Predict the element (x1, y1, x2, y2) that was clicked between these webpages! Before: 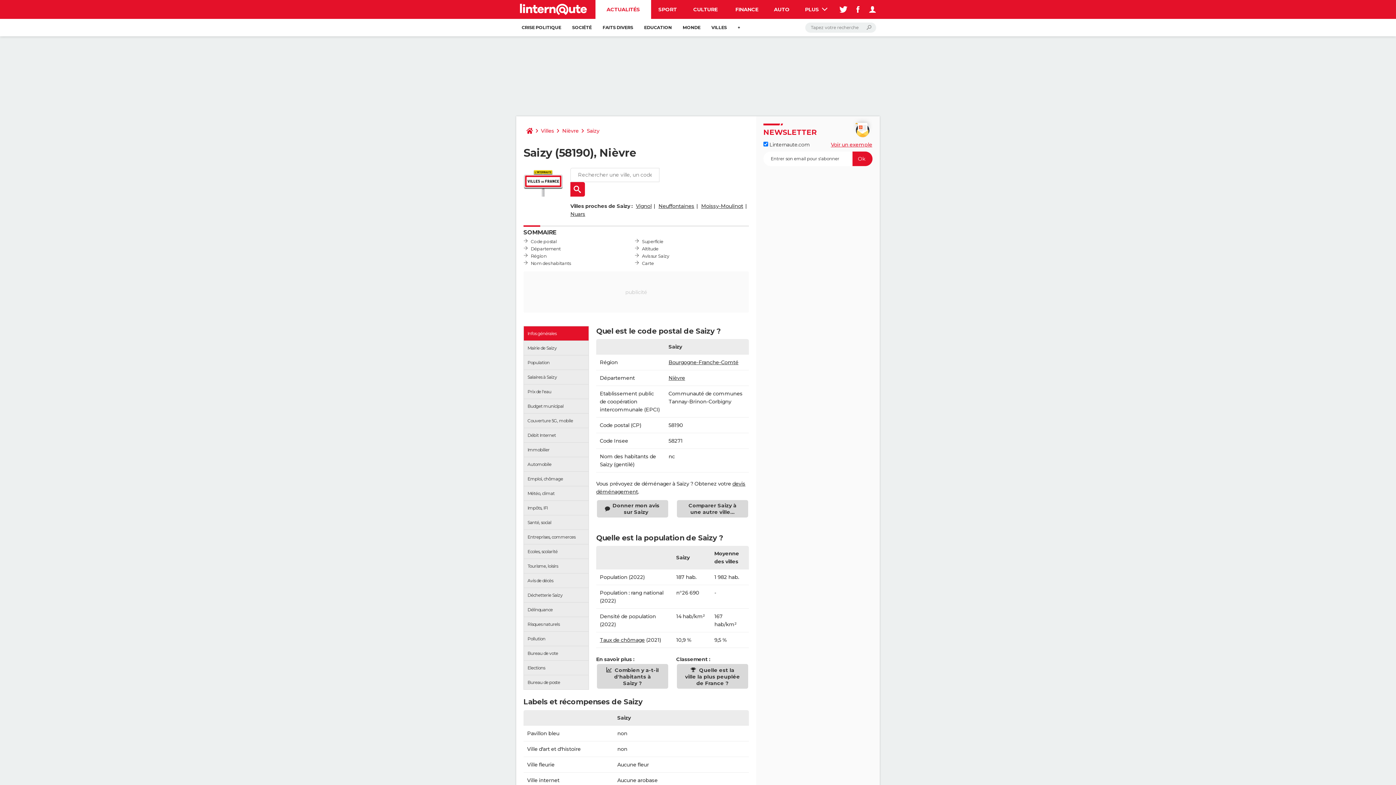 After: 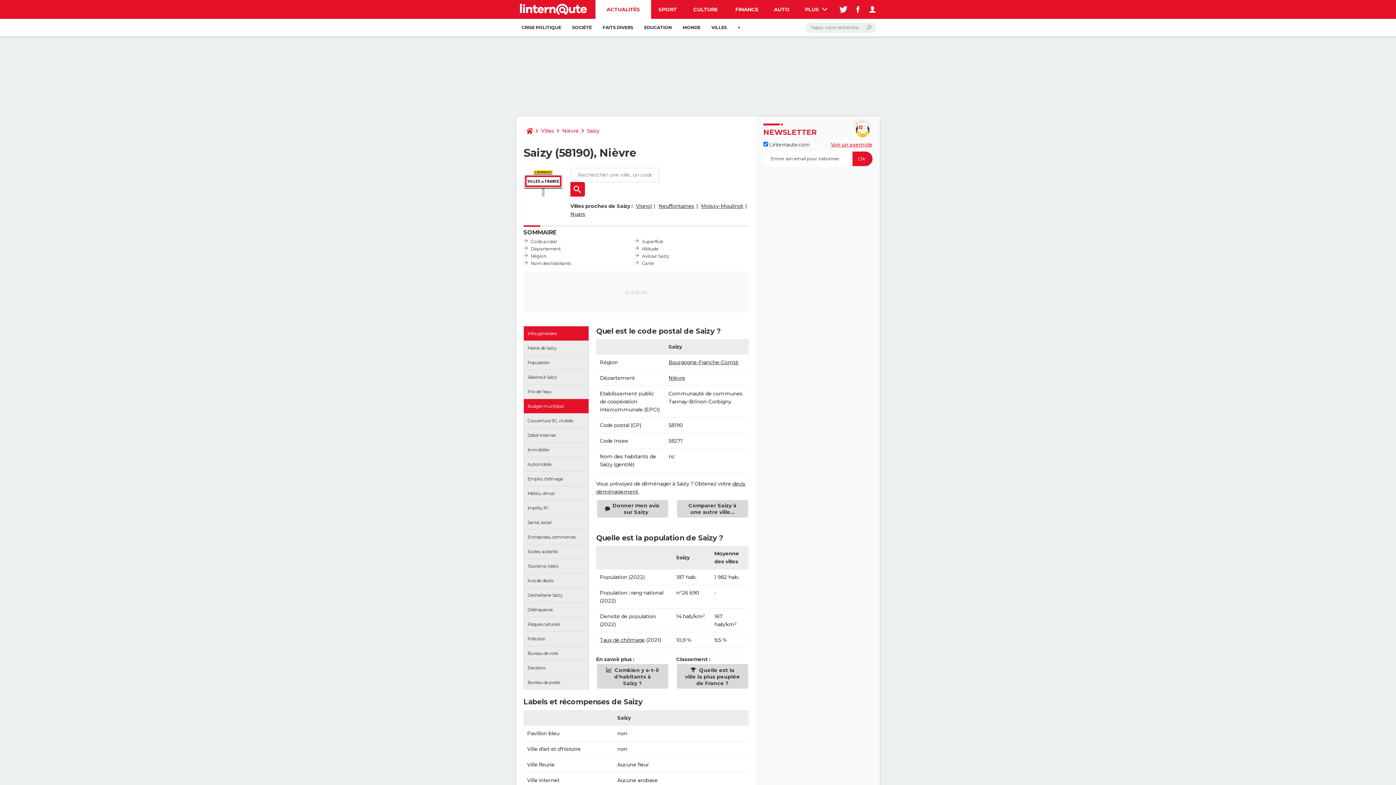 Action: bbox: (524, 399, 588, 413) label: Budget municipal